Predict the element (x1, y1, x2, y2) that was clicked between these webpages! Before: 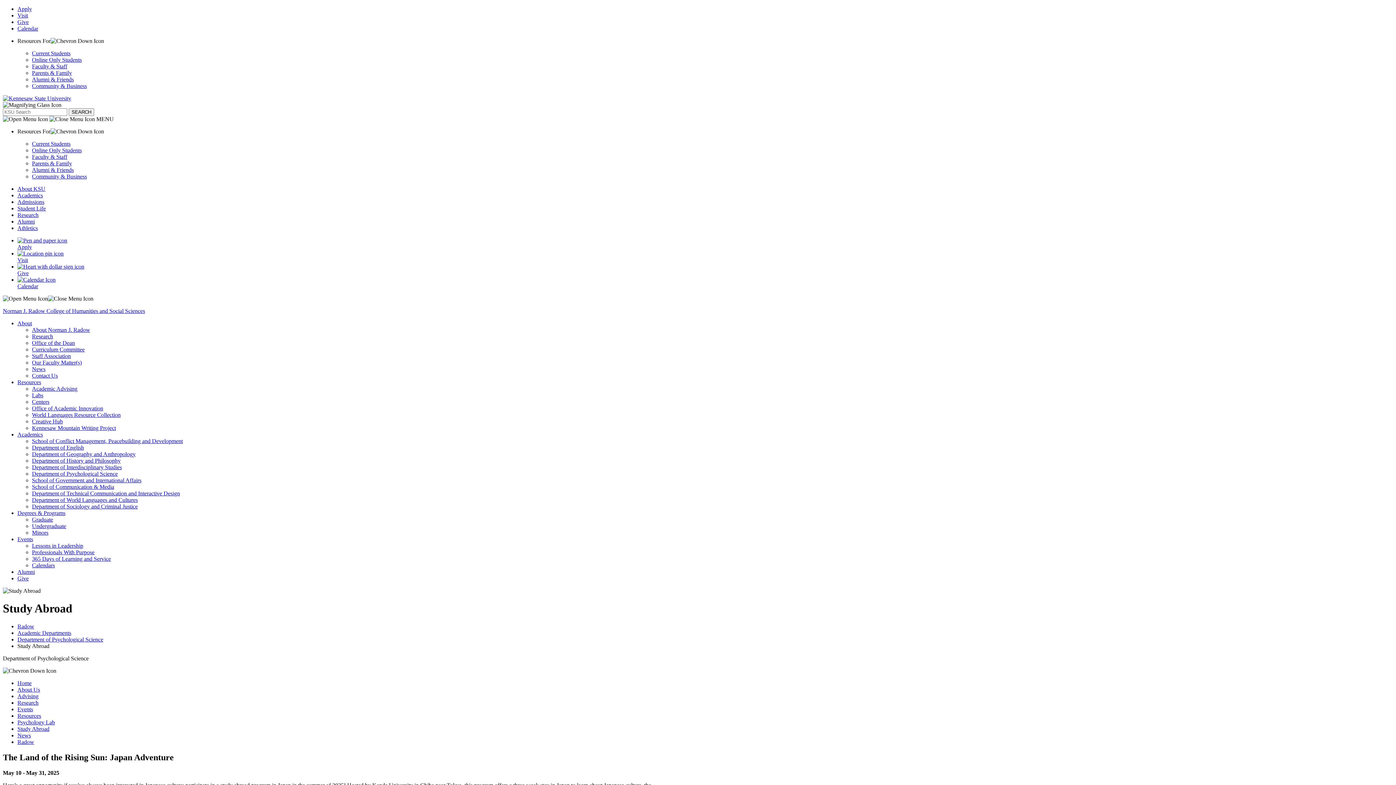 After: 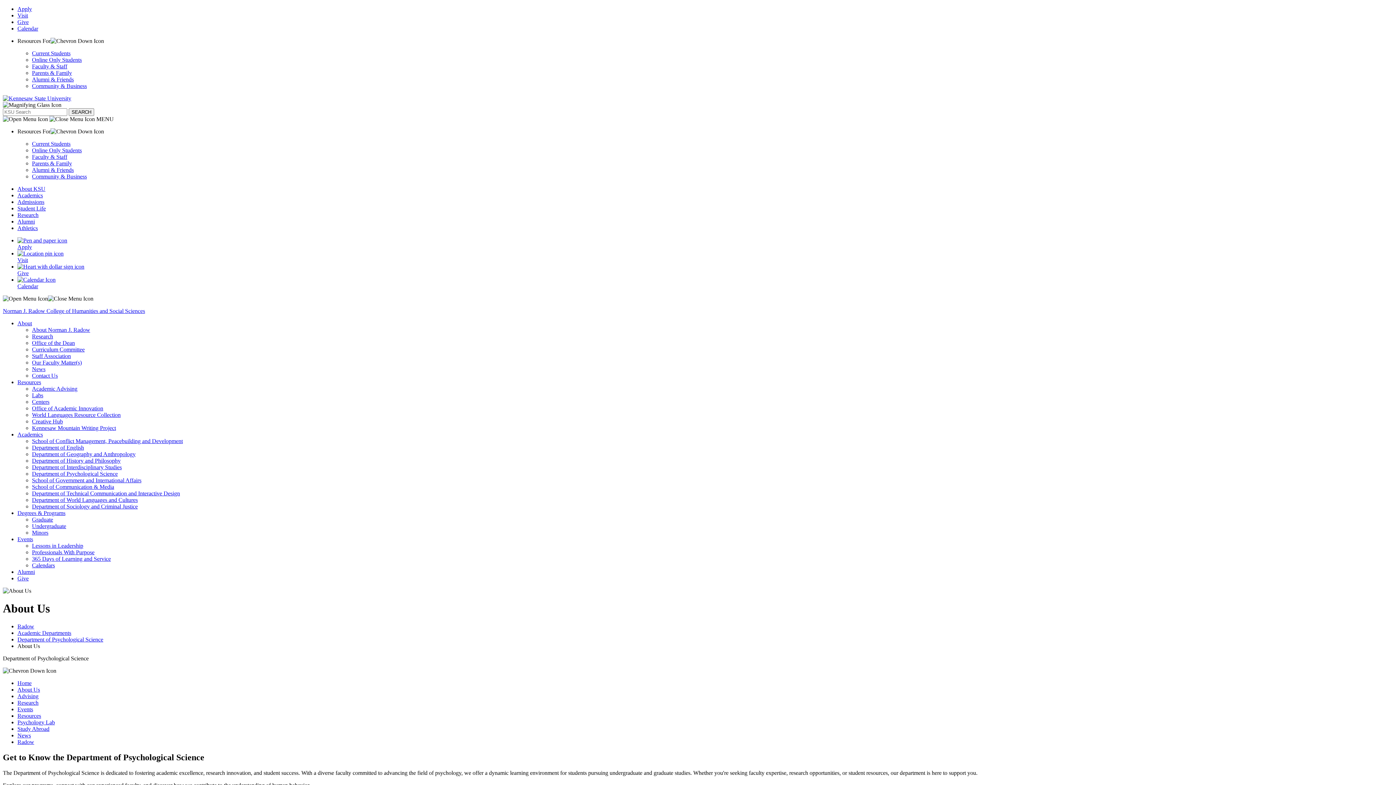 Action: bbox: (17, 686, 40, 693) label: About Us